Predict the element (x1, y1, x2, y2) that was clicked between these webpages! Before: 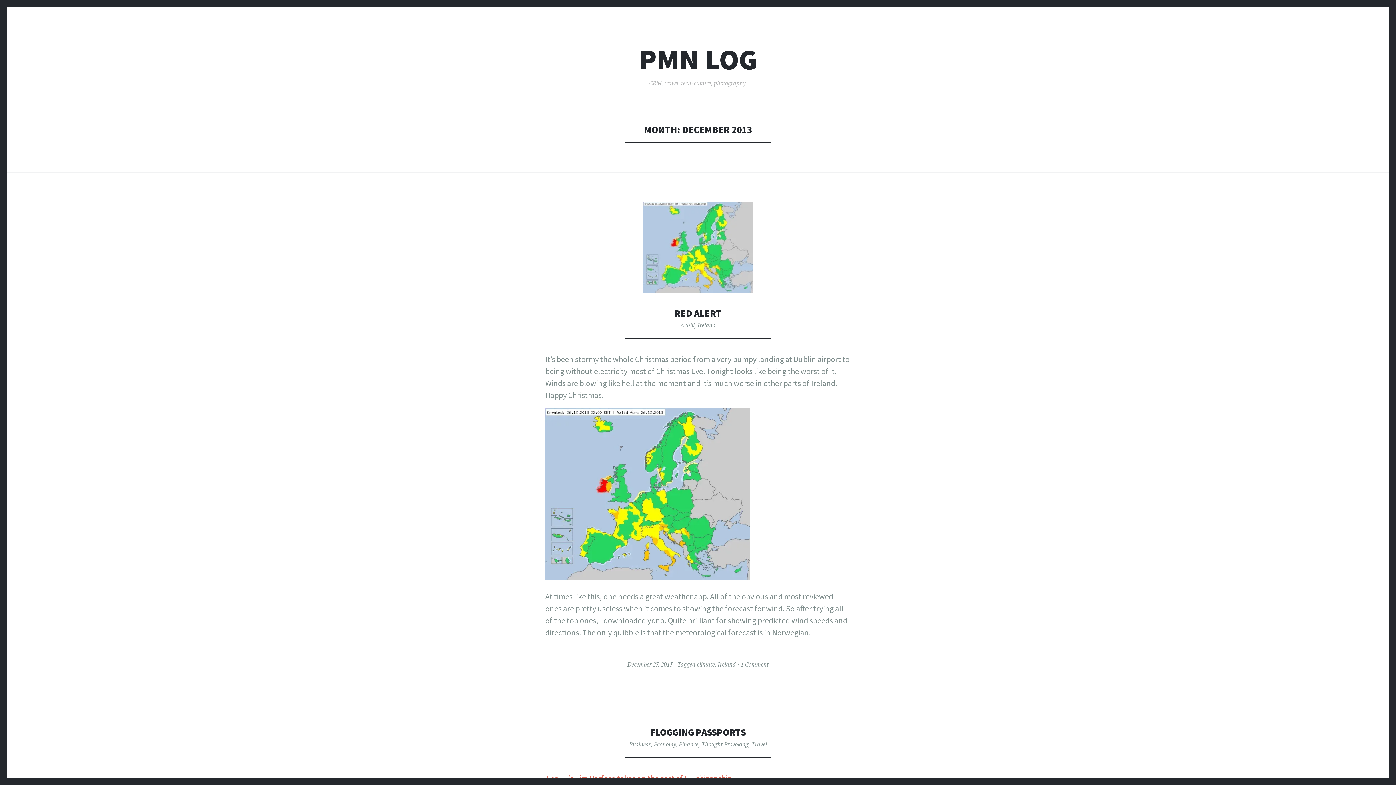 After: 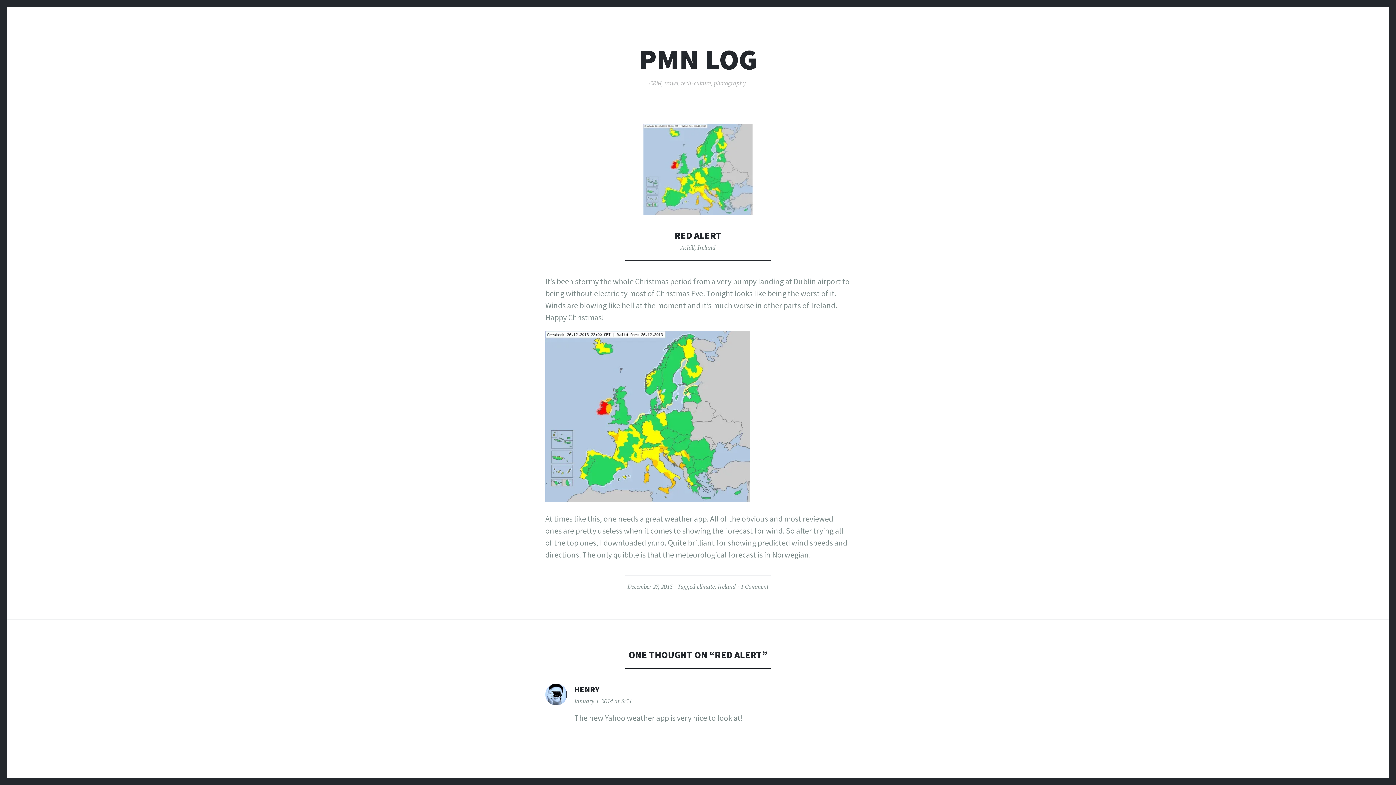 Action: label: December 27, 2013 bbox: (627, 660, 672, 668)